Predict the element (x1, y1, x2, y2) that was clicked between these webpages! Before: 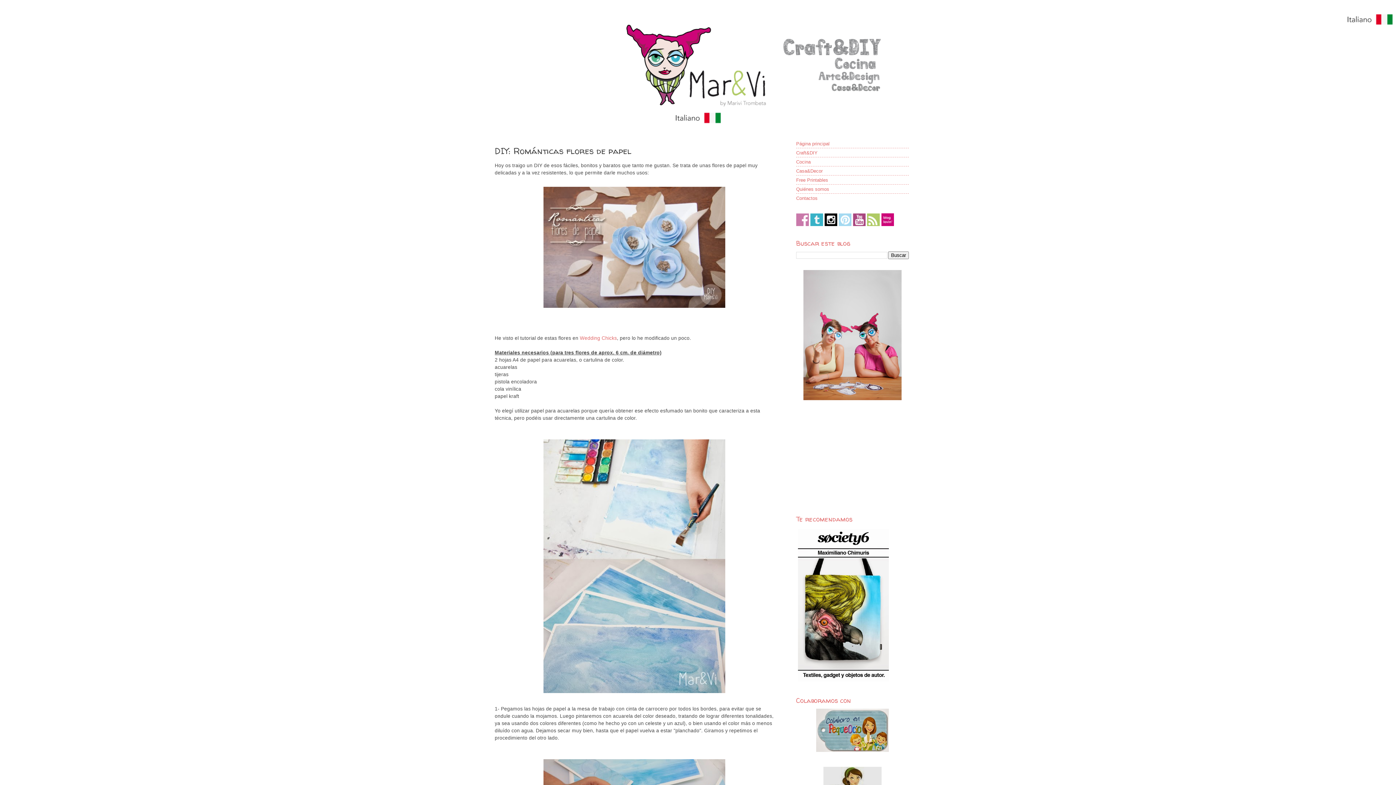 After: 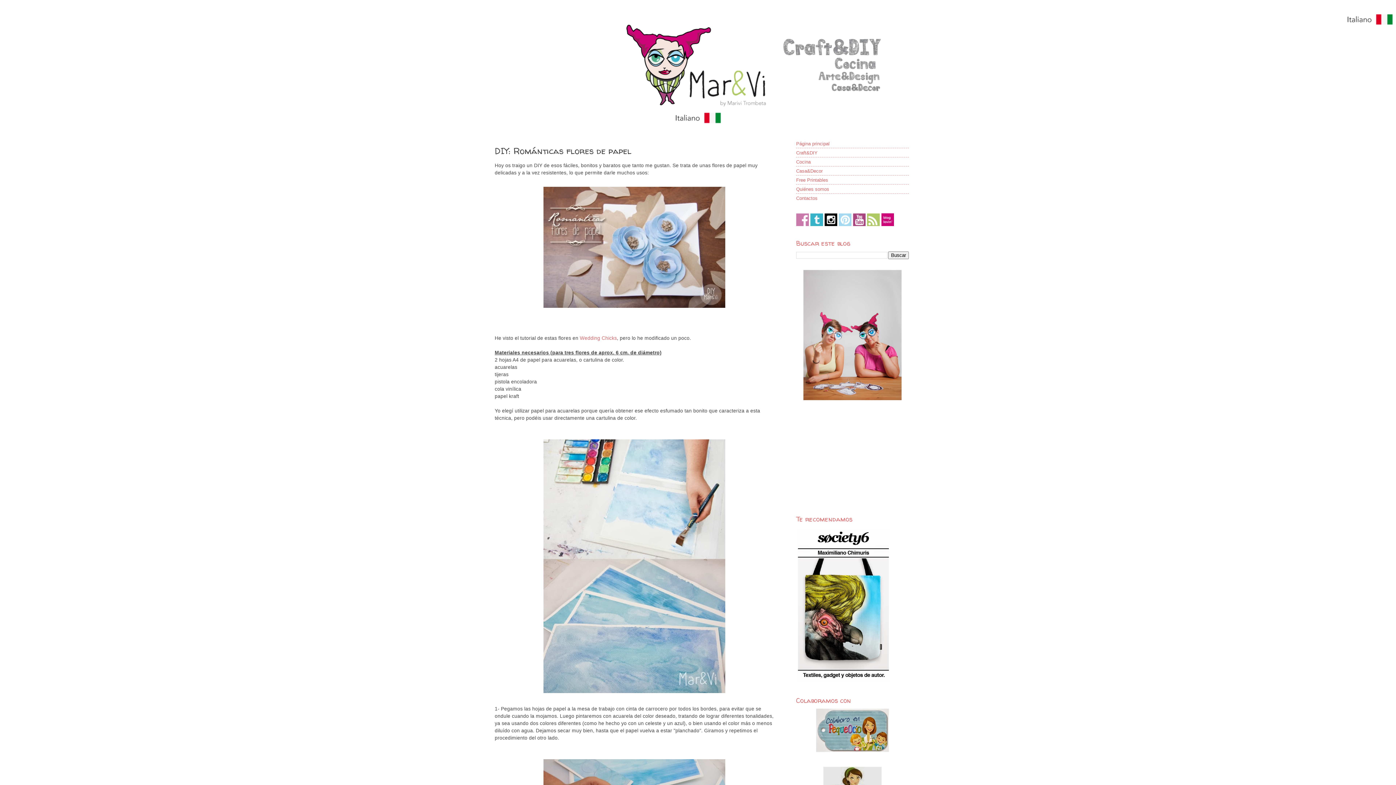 Action: bbox: (796, 221, 809, 227)